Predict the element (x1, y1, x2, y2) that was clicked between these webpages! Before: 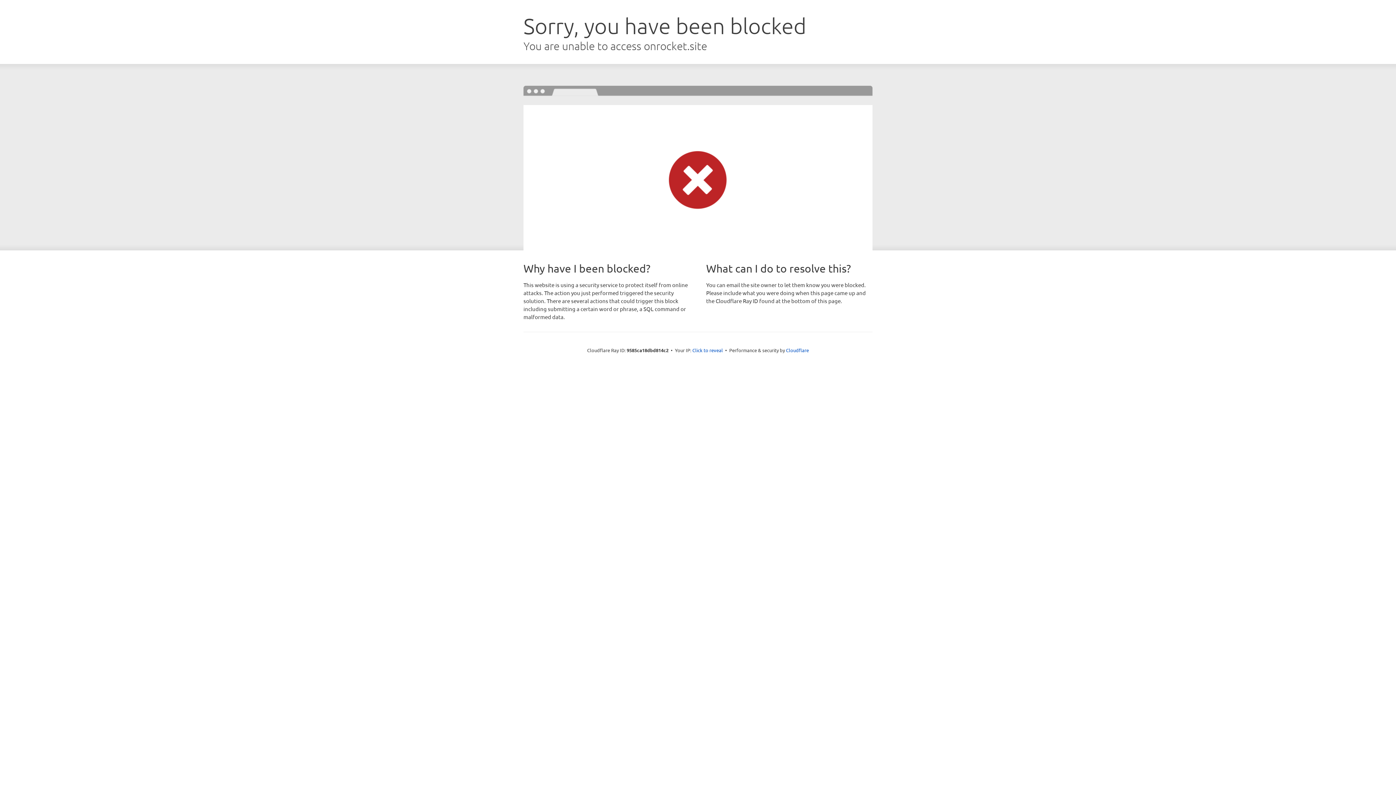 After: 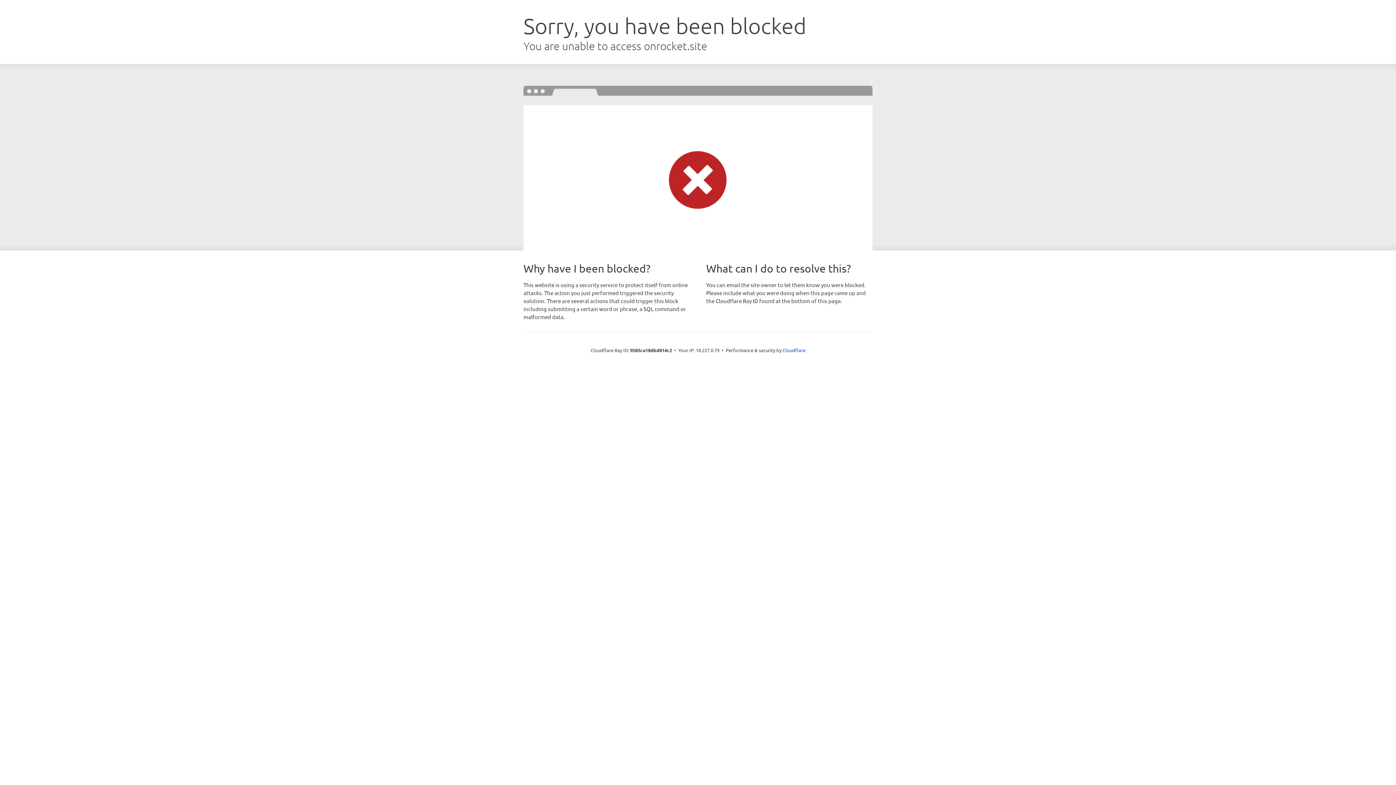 Action: label: Click to reveal bbox: (692, 346, 723, 353)